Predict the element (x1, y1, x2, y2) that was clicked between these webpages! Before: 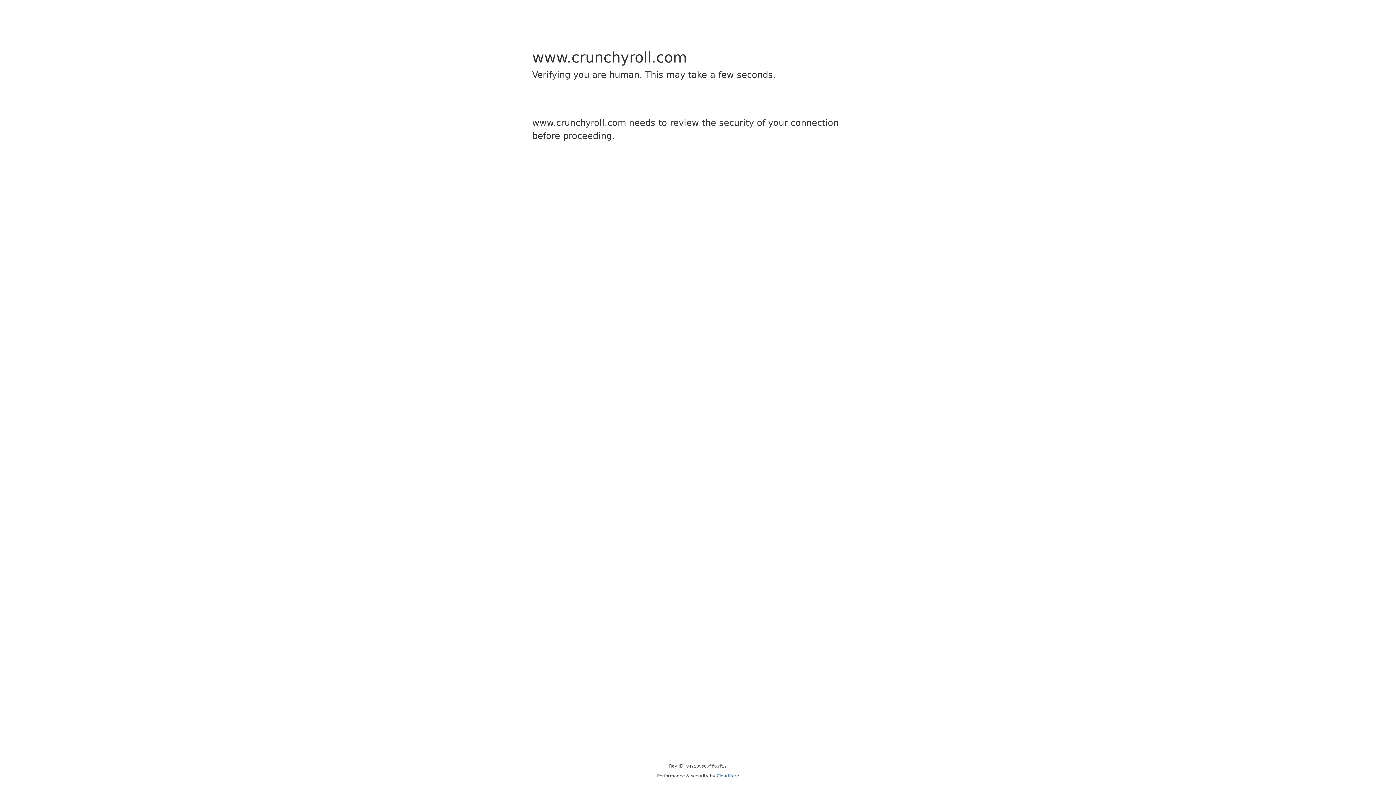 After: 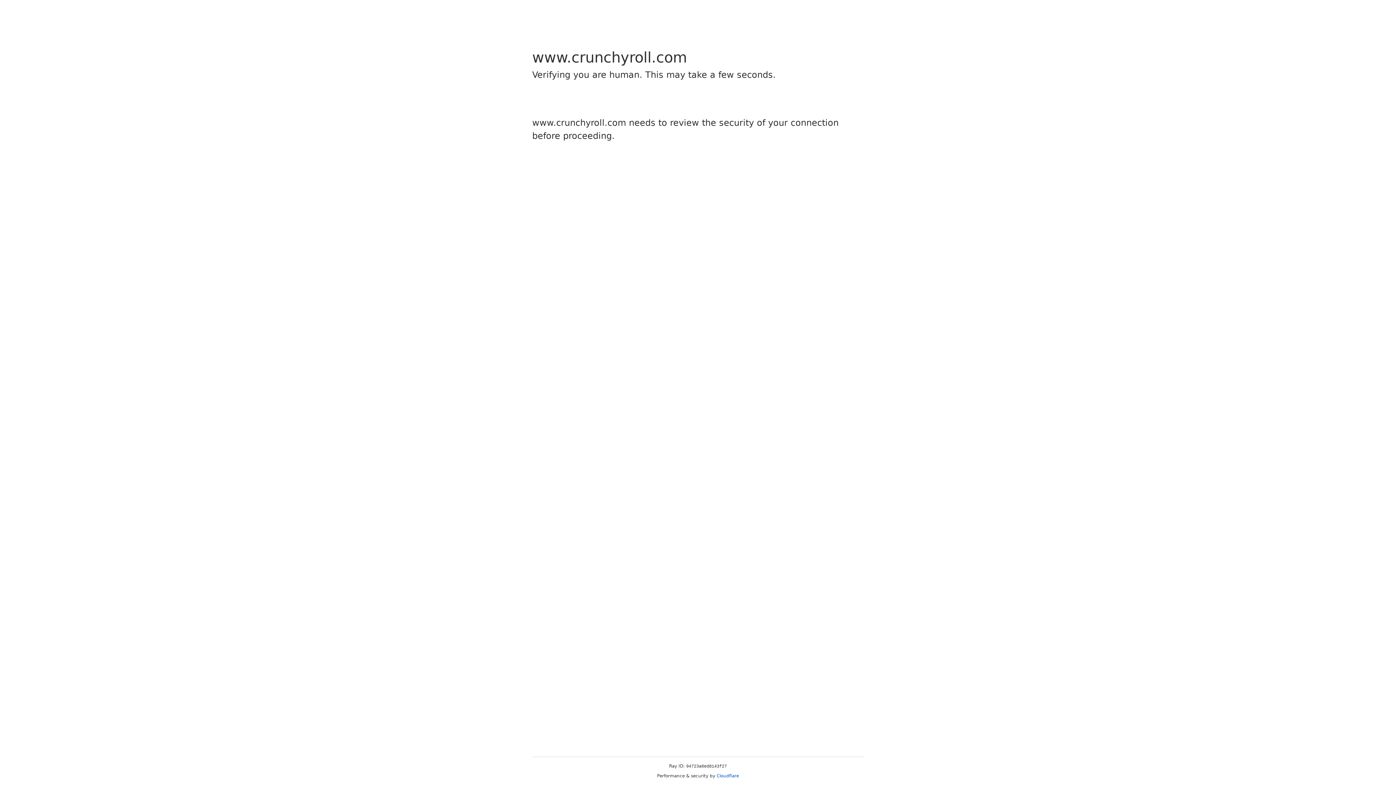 Action: bbox: (716, 773, 739, 778) label: Cloudflare